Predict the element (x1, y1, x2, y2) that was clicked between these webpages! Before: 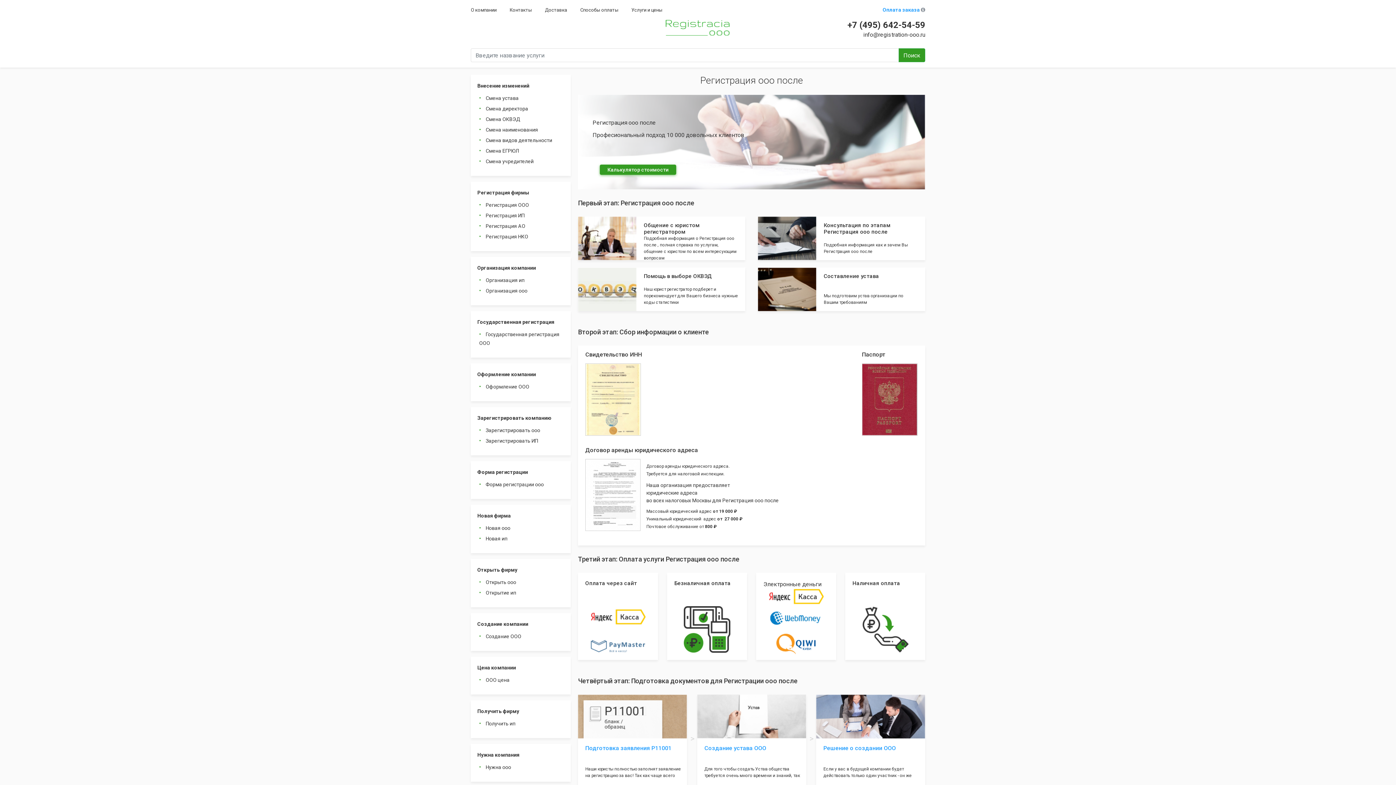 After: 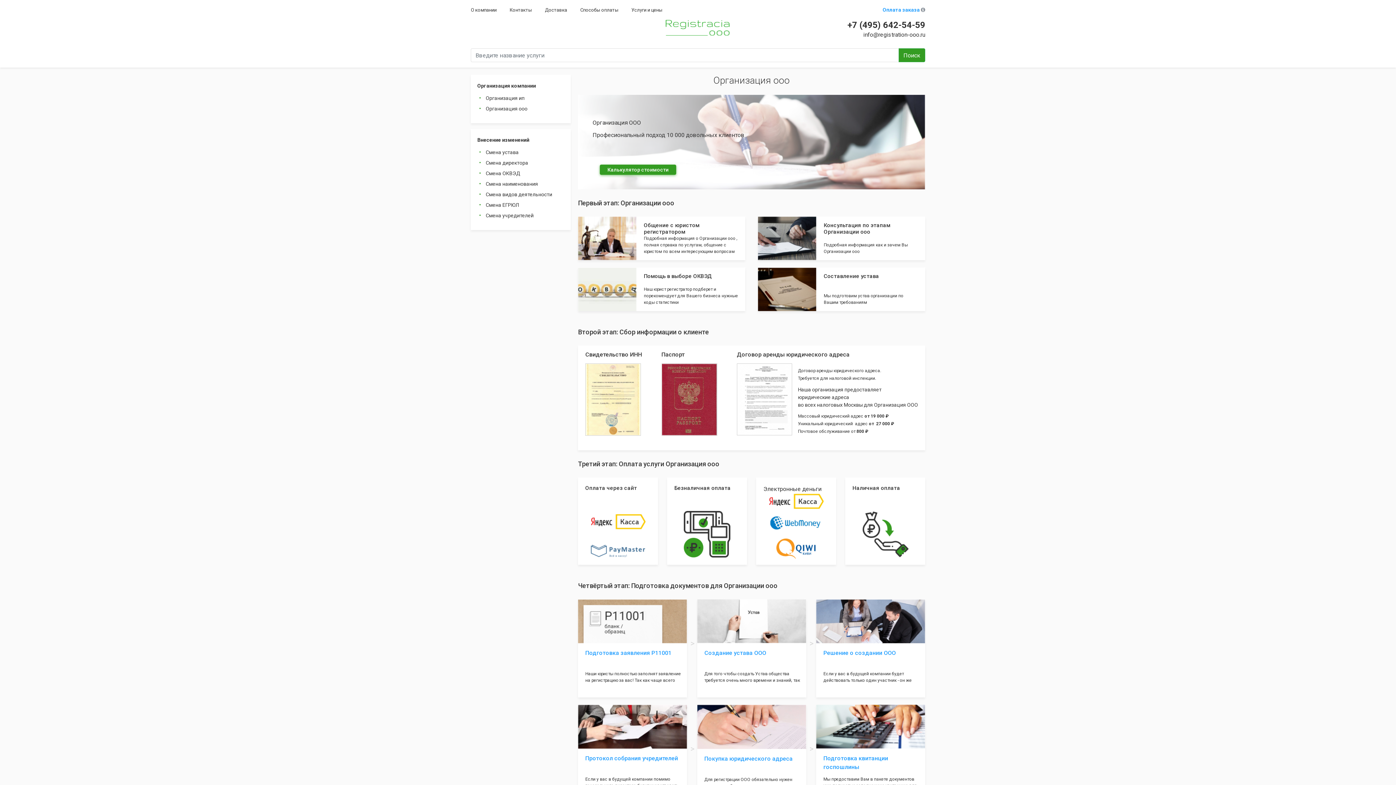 Action: label: Организация ооо bbox: (484, 286, 529, 295)